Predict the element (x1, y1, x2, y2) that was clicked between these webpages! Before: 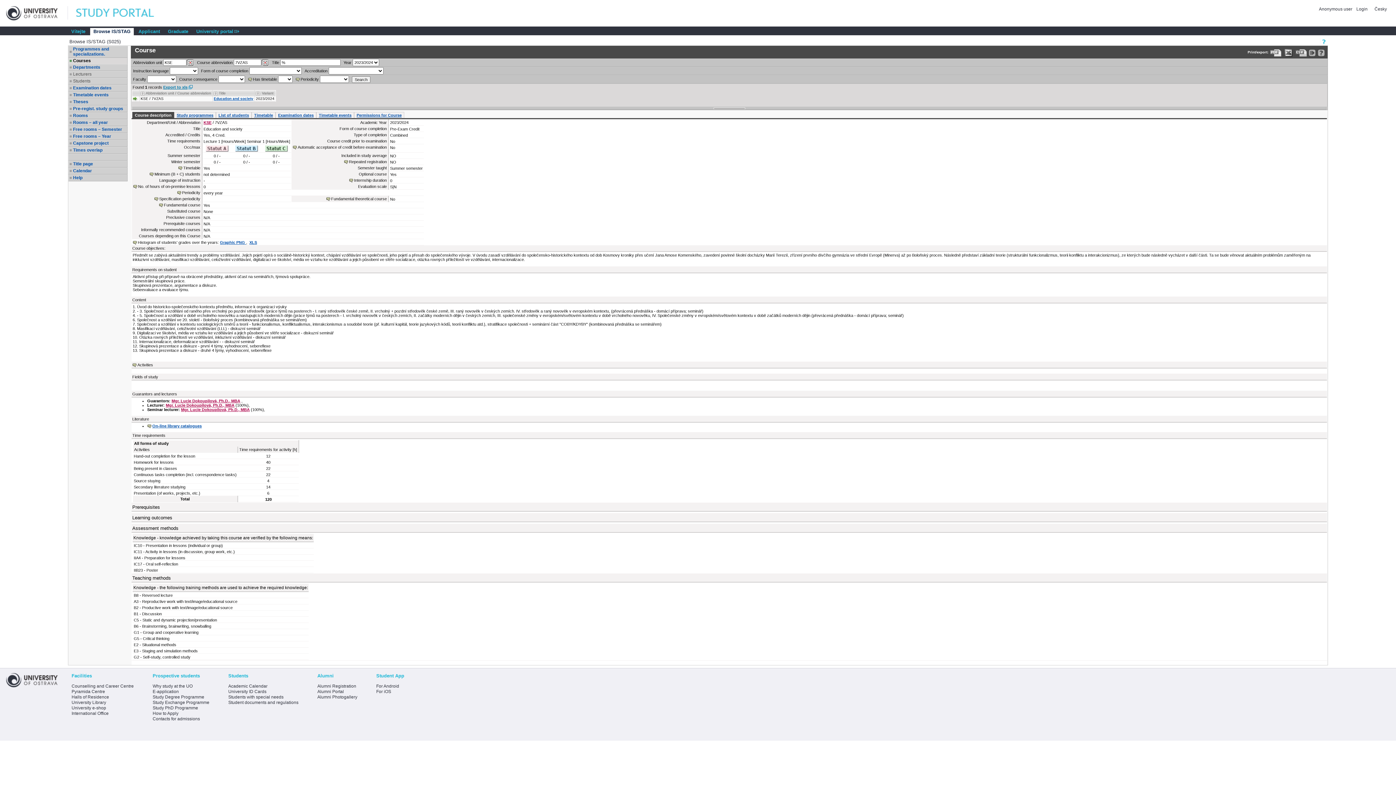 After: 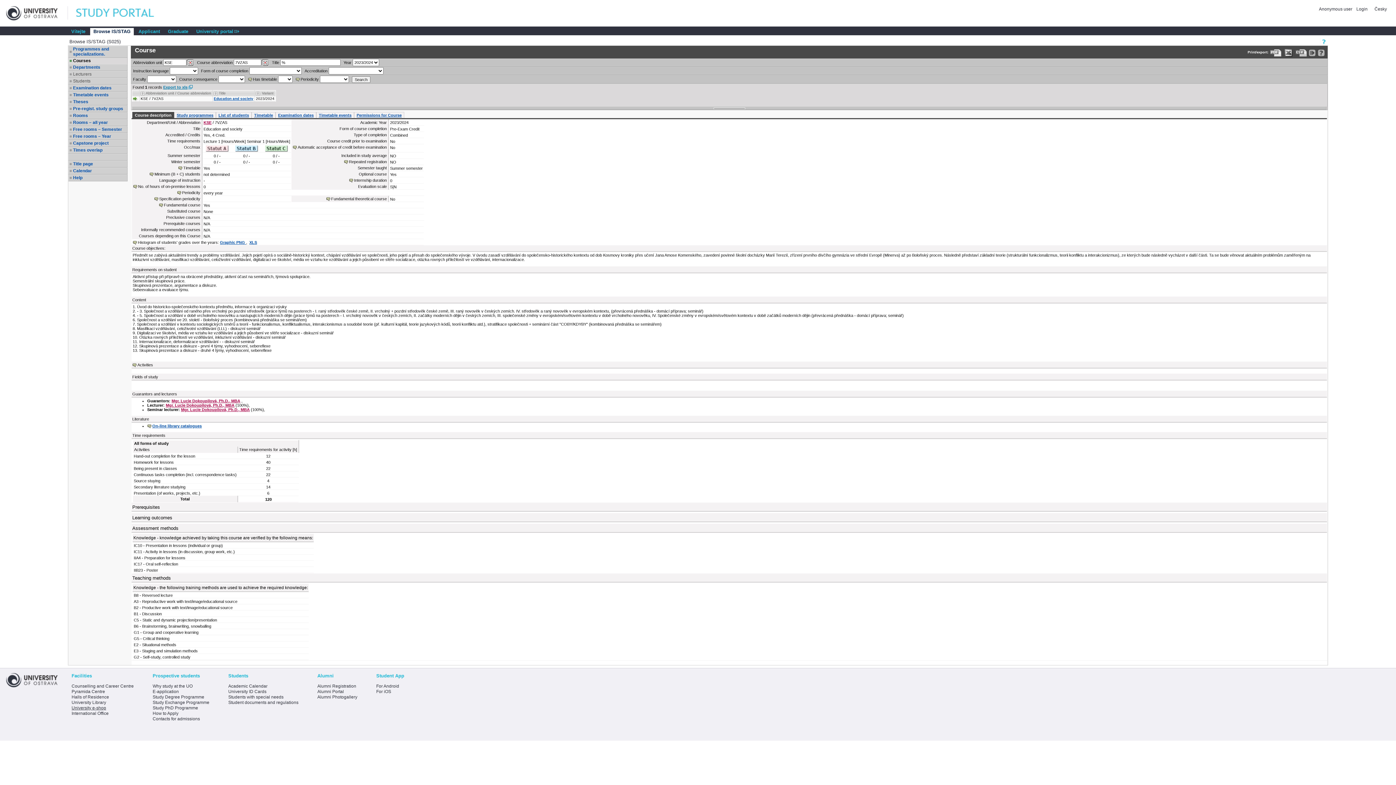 Action: label: University e-shop bbox: (71, 705, 106, 710)